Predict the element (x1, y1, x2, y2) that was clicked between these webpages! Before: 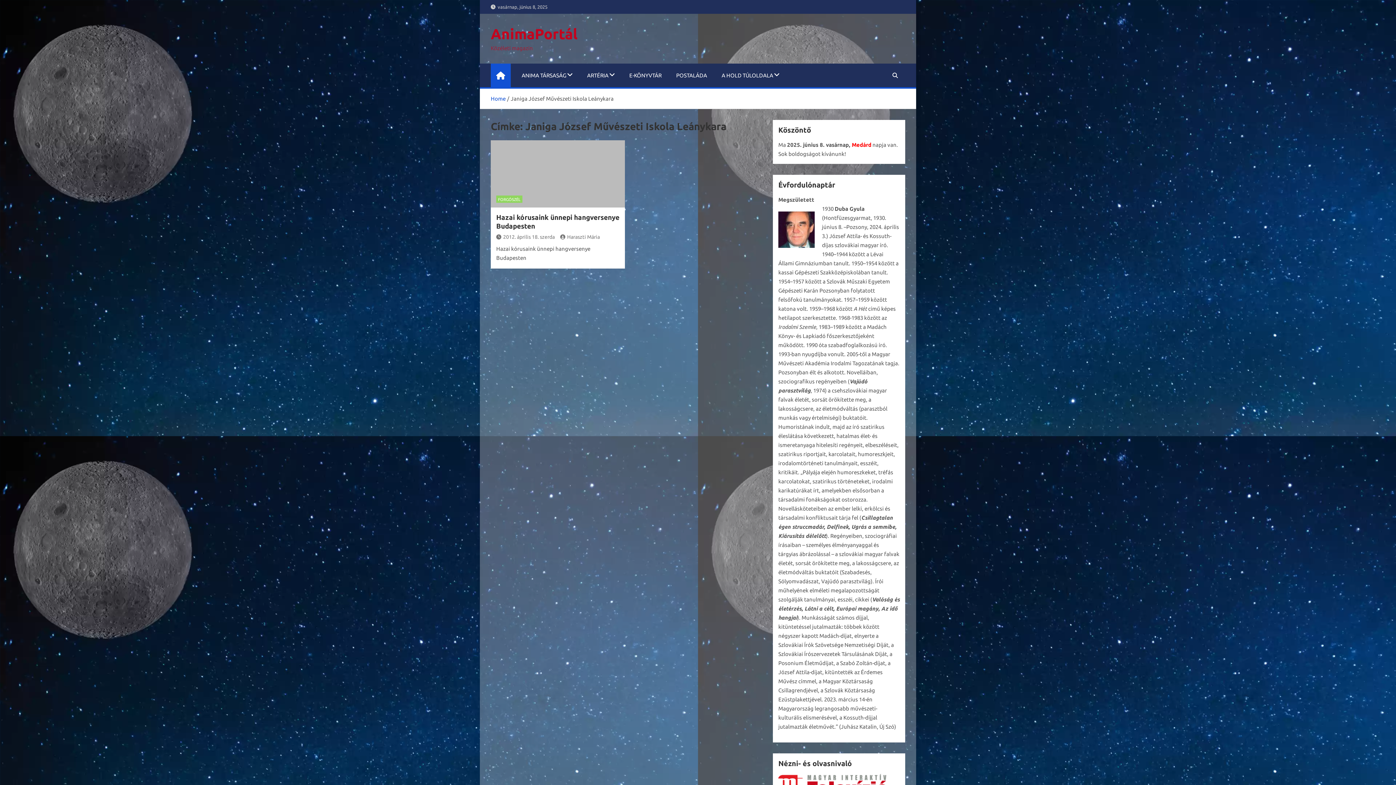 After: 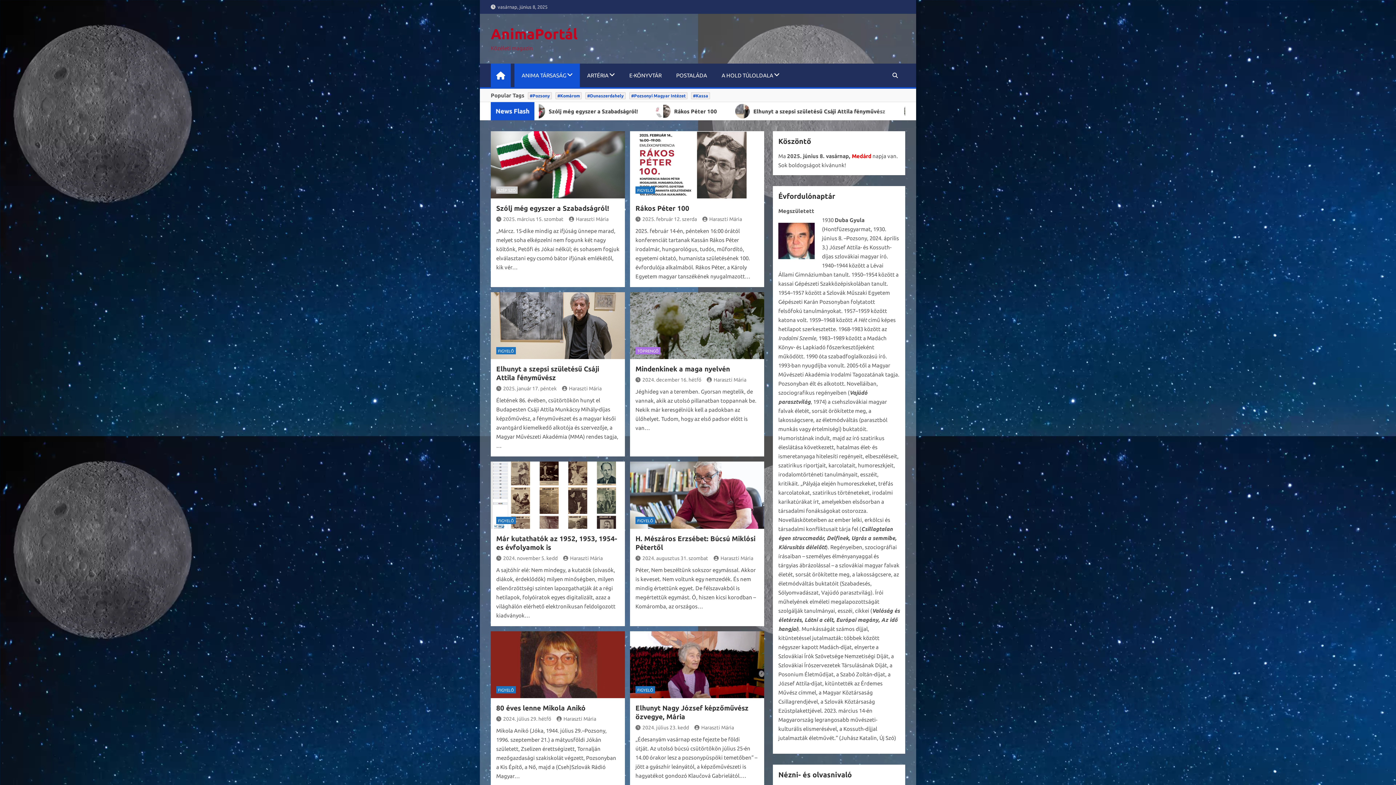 Action: bbox: (490, 63, 510, 87)